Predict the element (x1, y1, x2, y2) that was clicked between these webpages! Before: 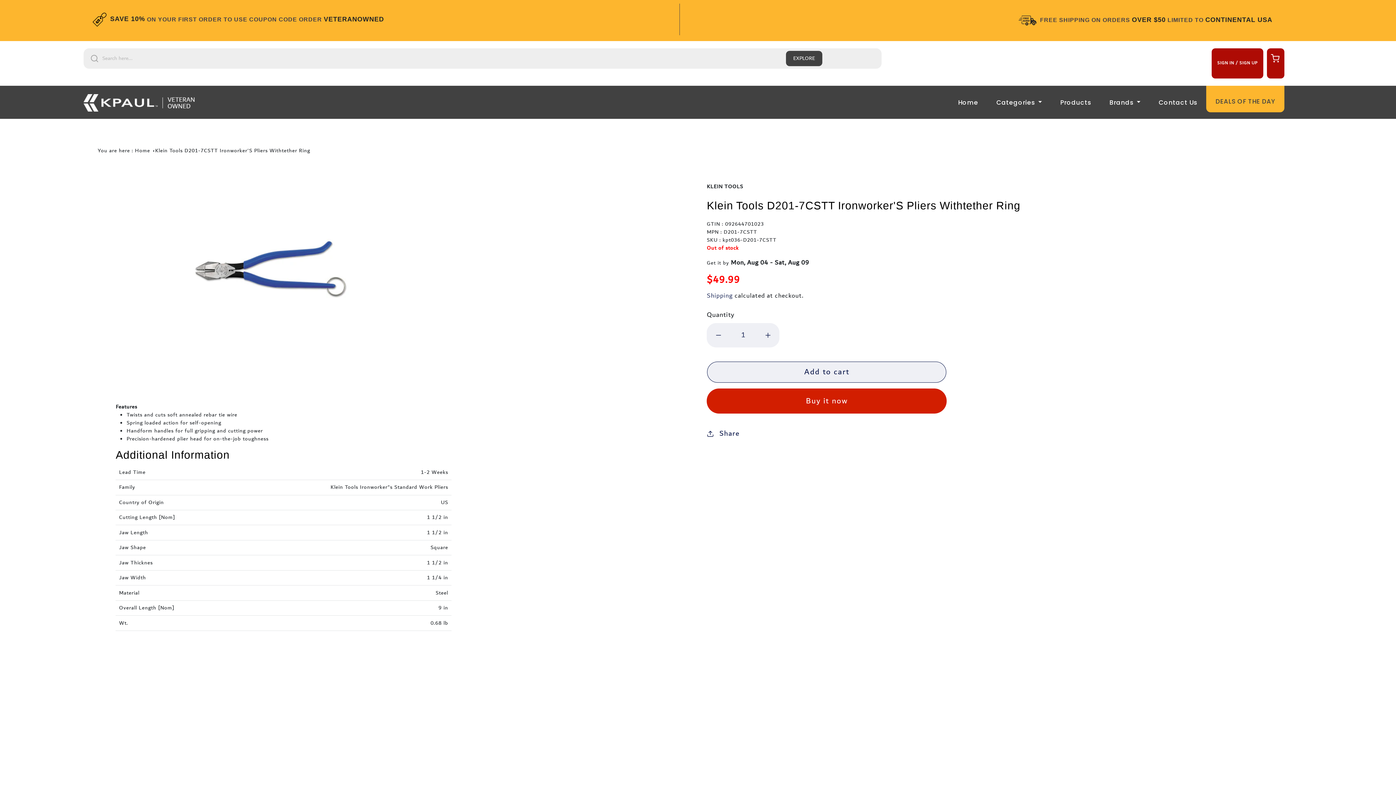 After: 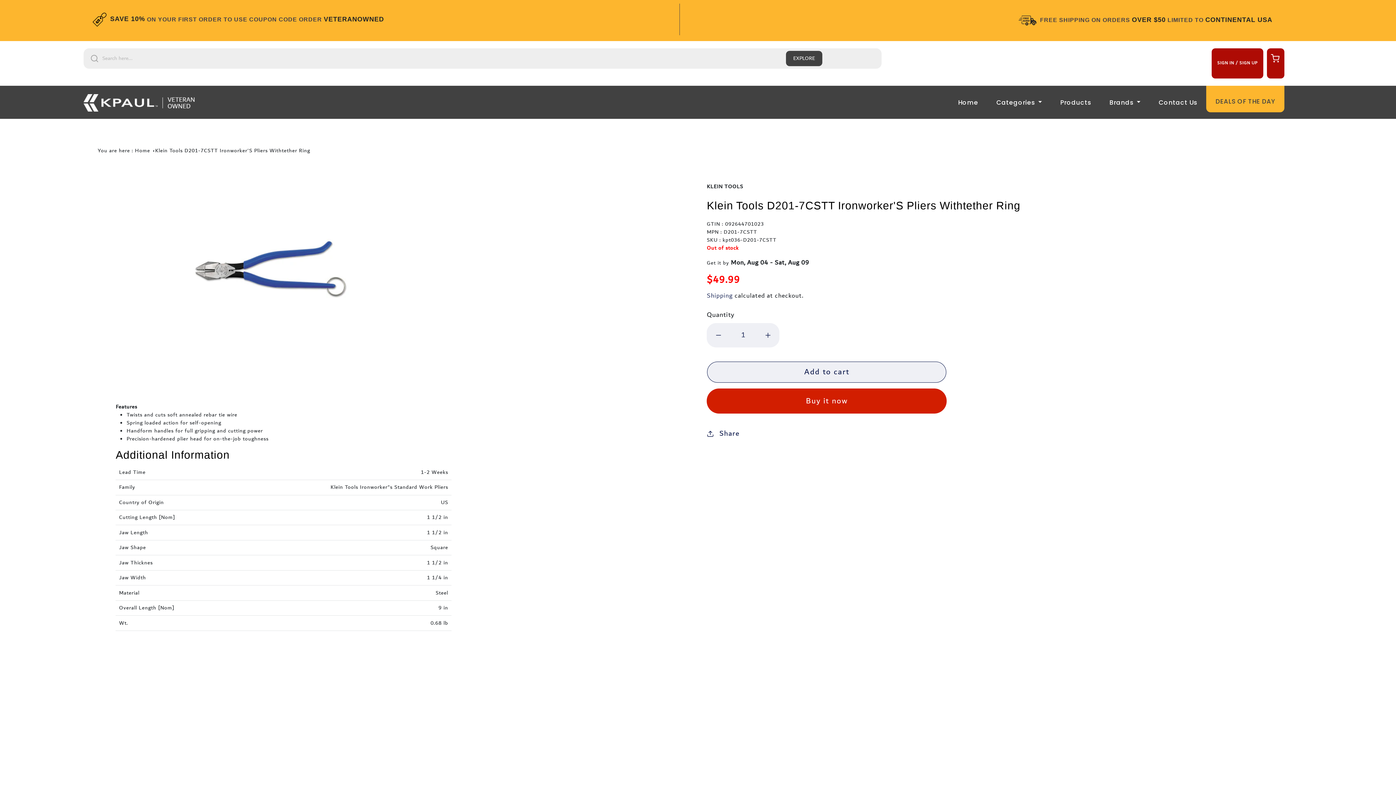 Action: bbox: (155, 146, 310, 155) label: Klein Tools D201-7CSTT Ironworker'S Pliers Withtether Ring